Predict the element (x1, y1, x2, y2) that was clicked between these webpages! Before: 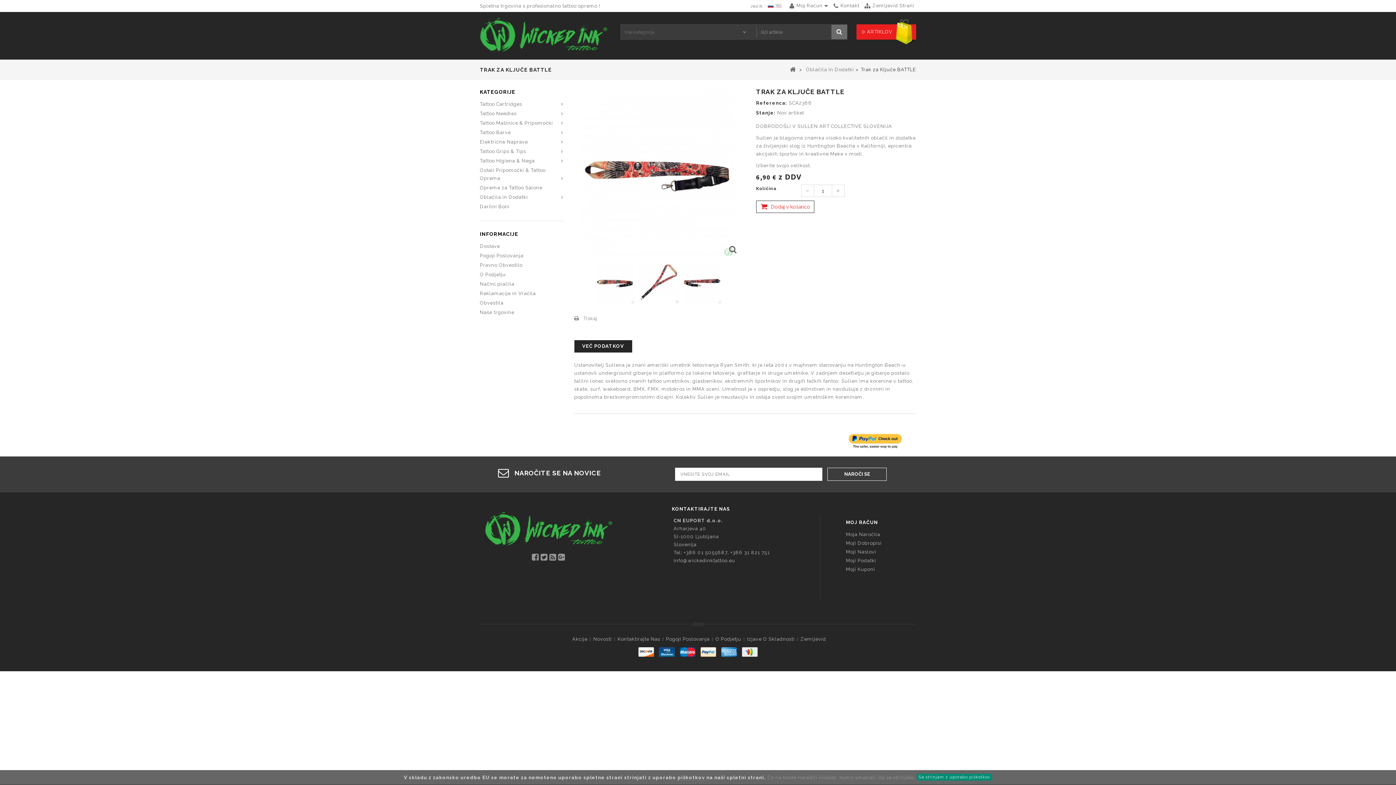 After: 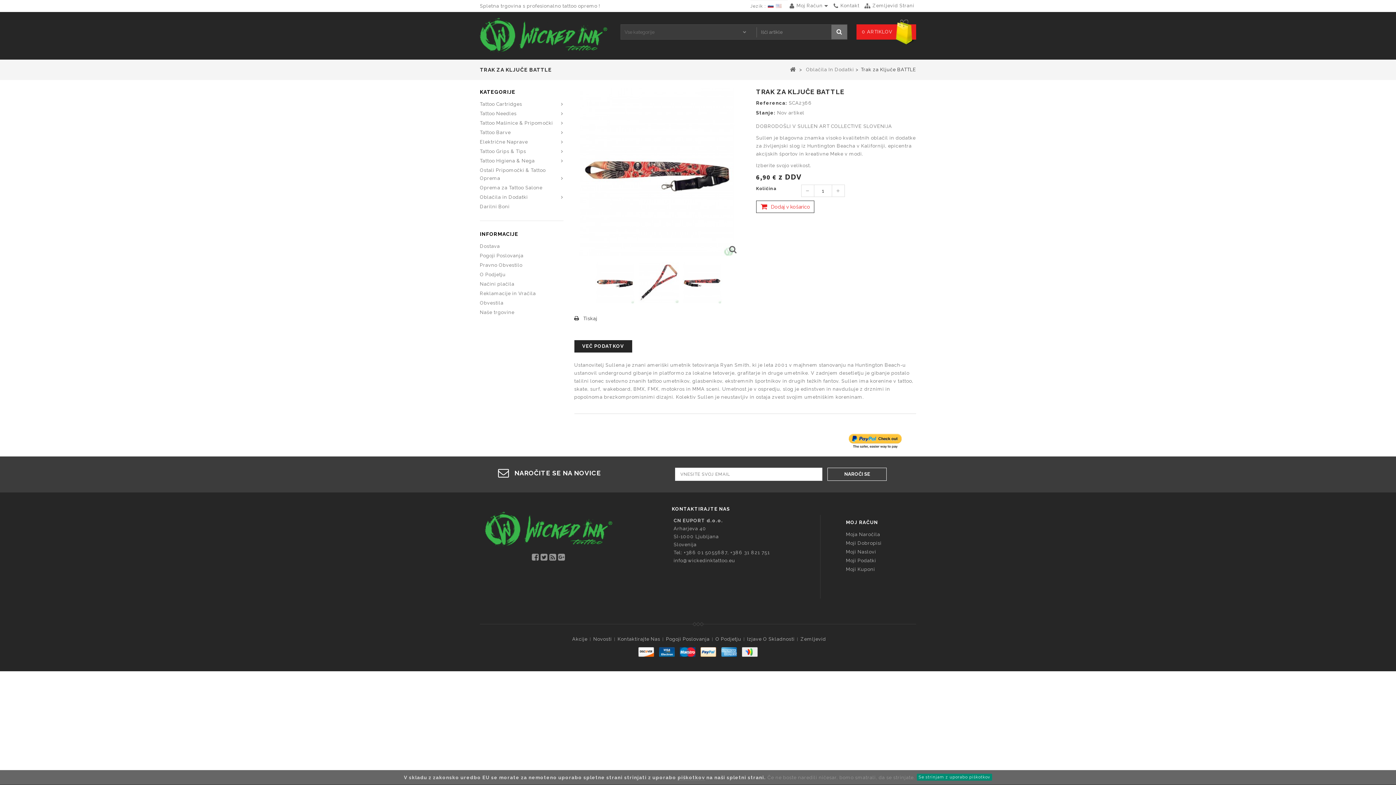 Action: label: Tiskaj bbox: (574, 315, 597, 323)